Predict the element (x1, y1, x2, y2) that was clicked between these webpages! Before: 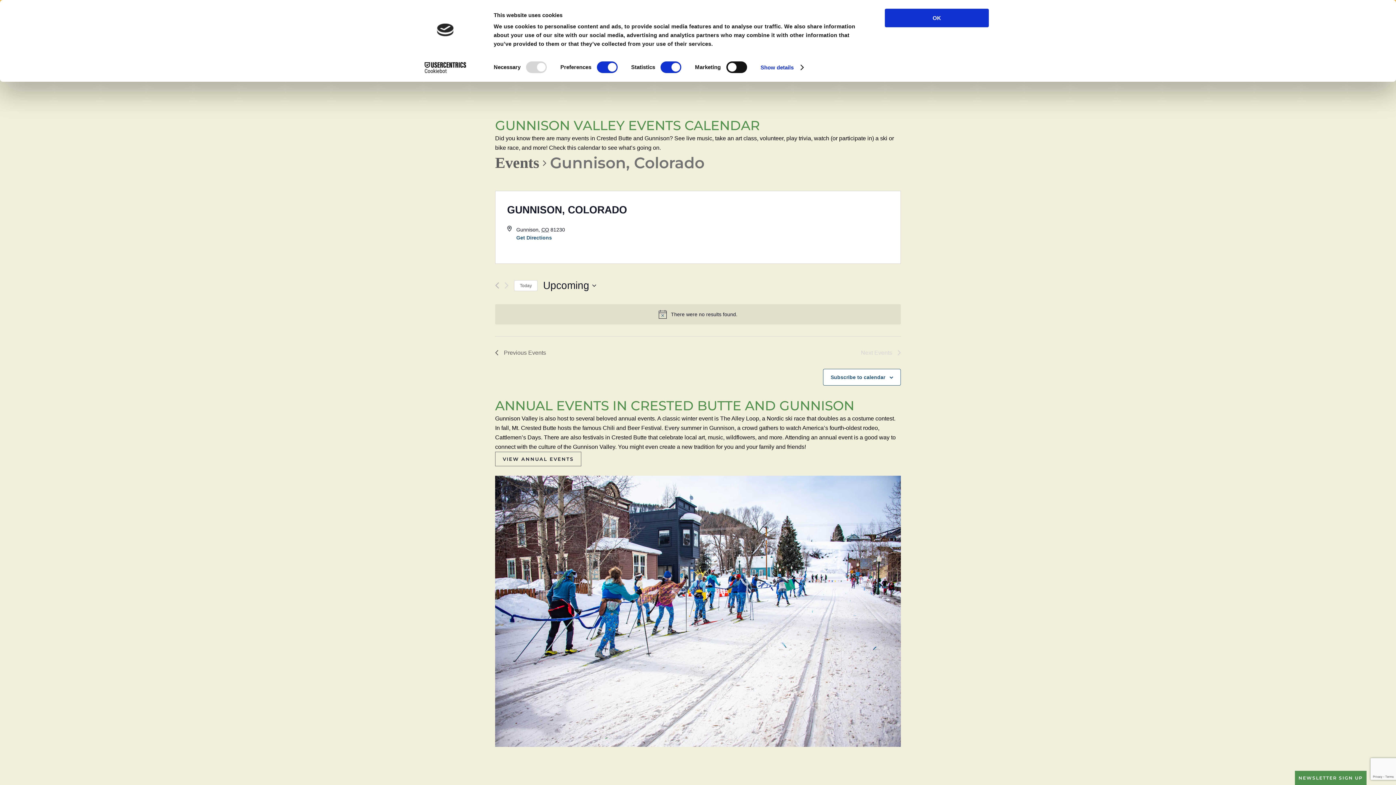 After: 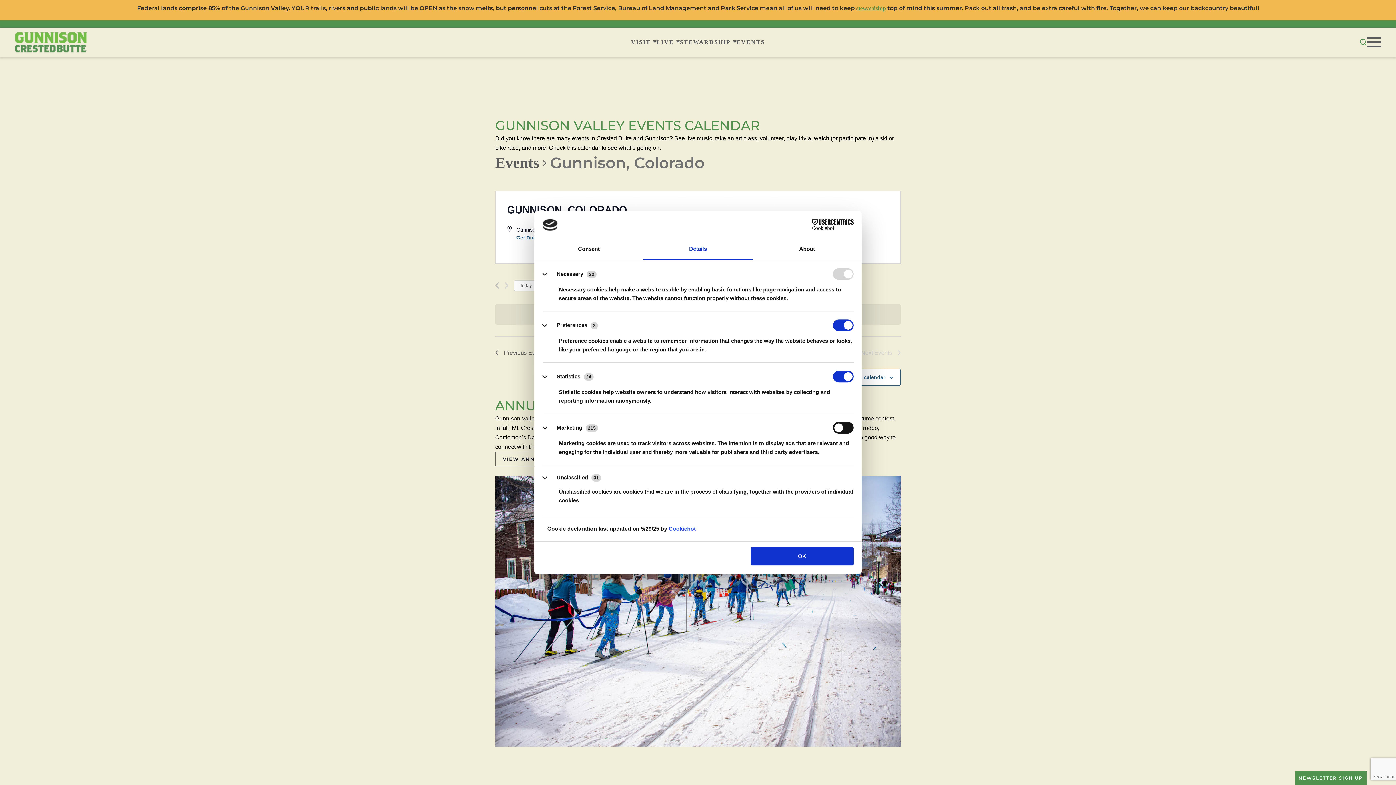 Action: label: Show details bbox: (760, 62, 803, 73)